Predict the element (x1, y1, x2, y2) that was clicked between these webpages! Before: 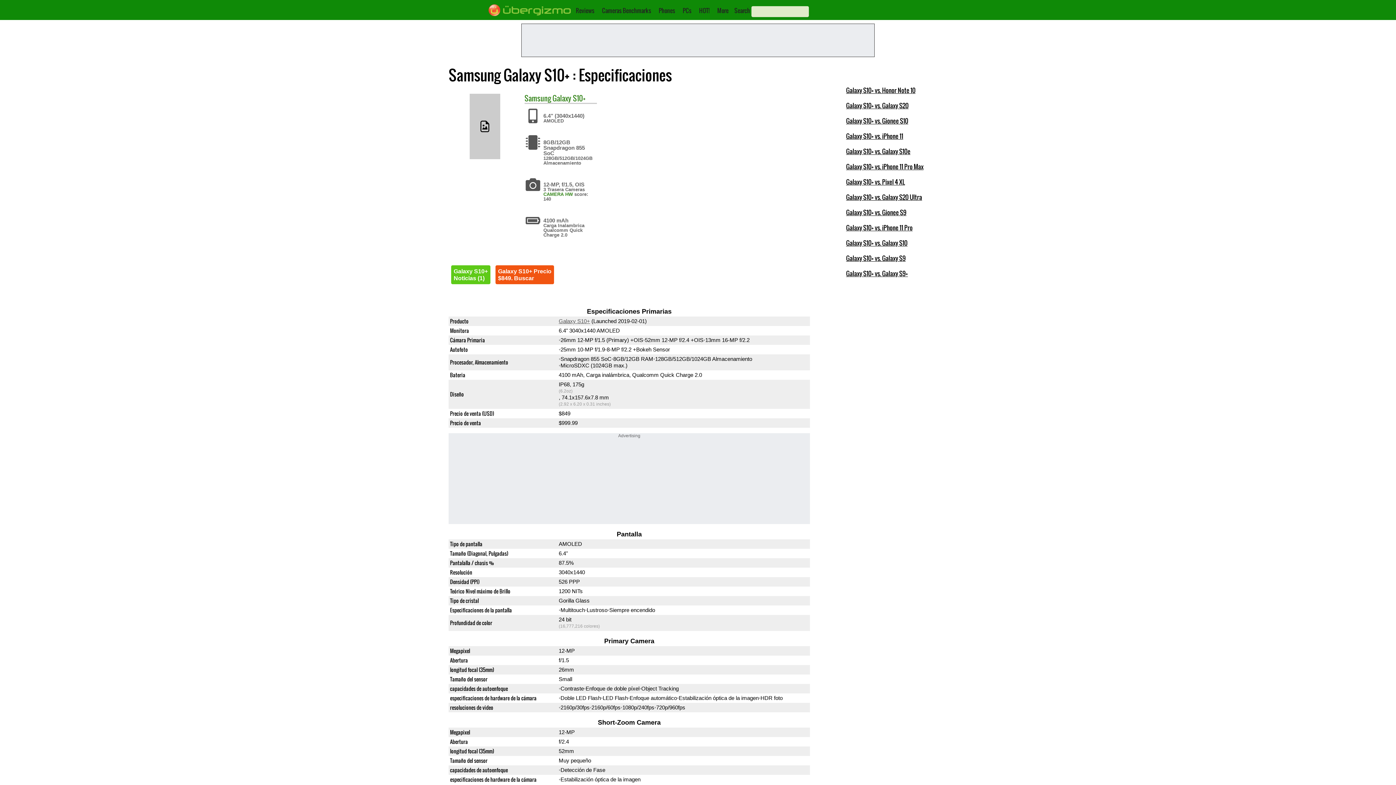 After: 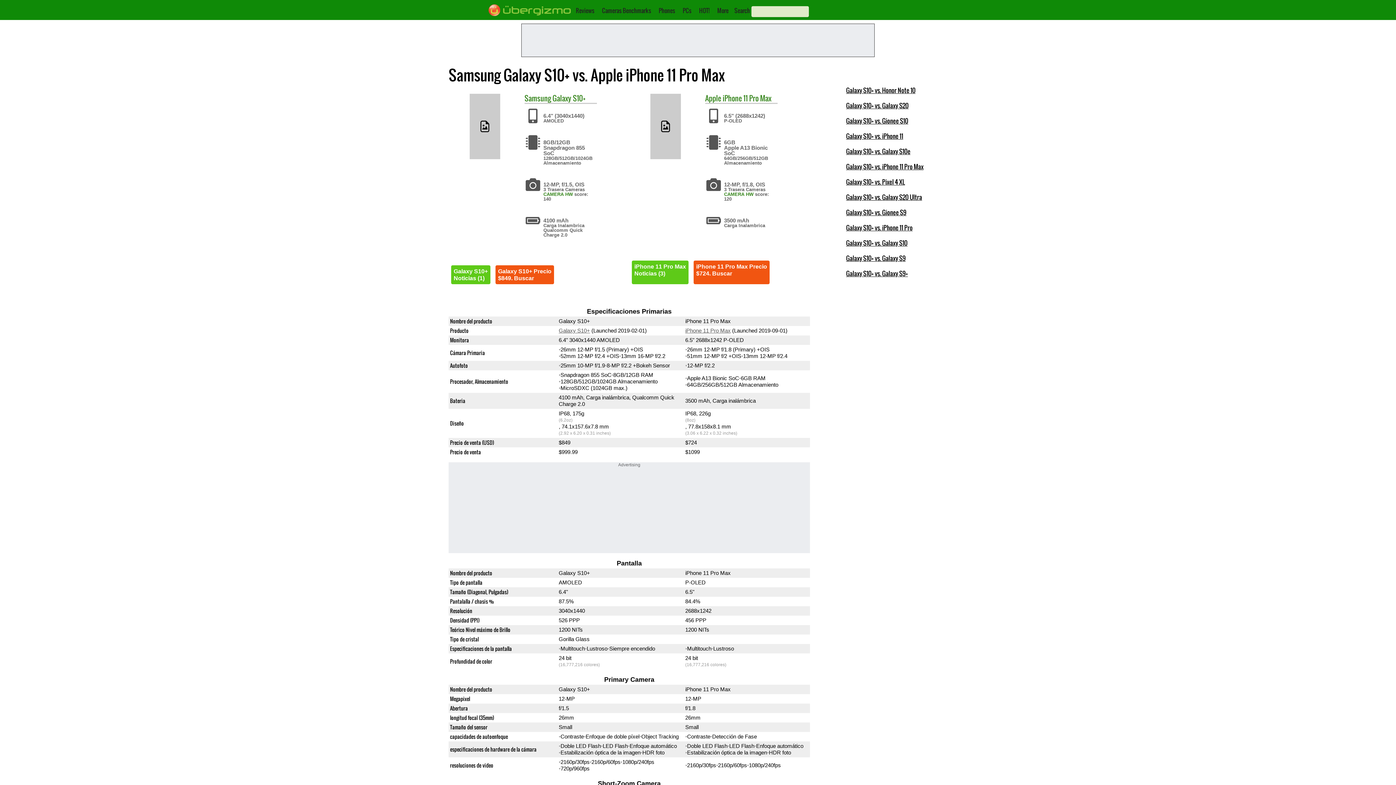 Action: label: Galaxy S10+ vs. iPhone 11 Pro Max bbox: (846, 162, 923, 171)